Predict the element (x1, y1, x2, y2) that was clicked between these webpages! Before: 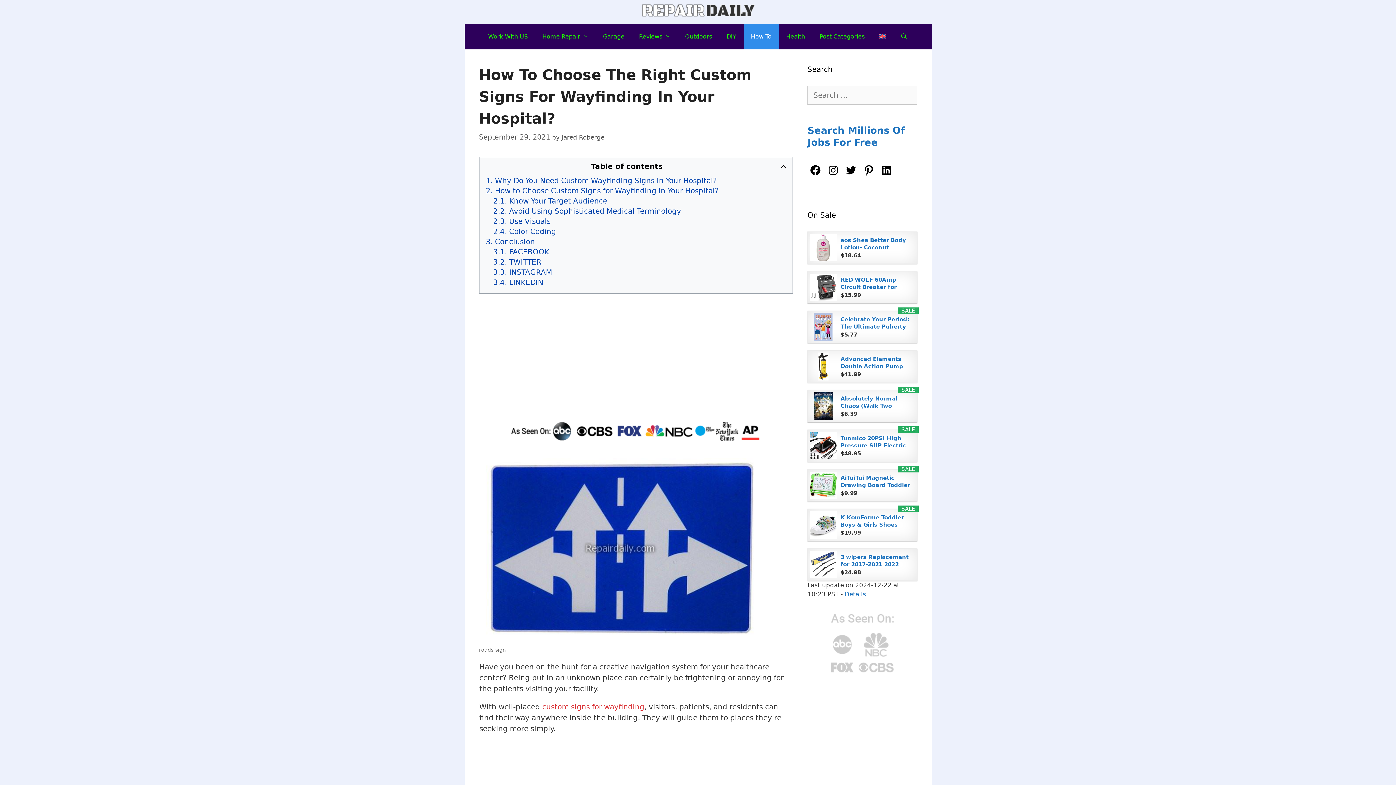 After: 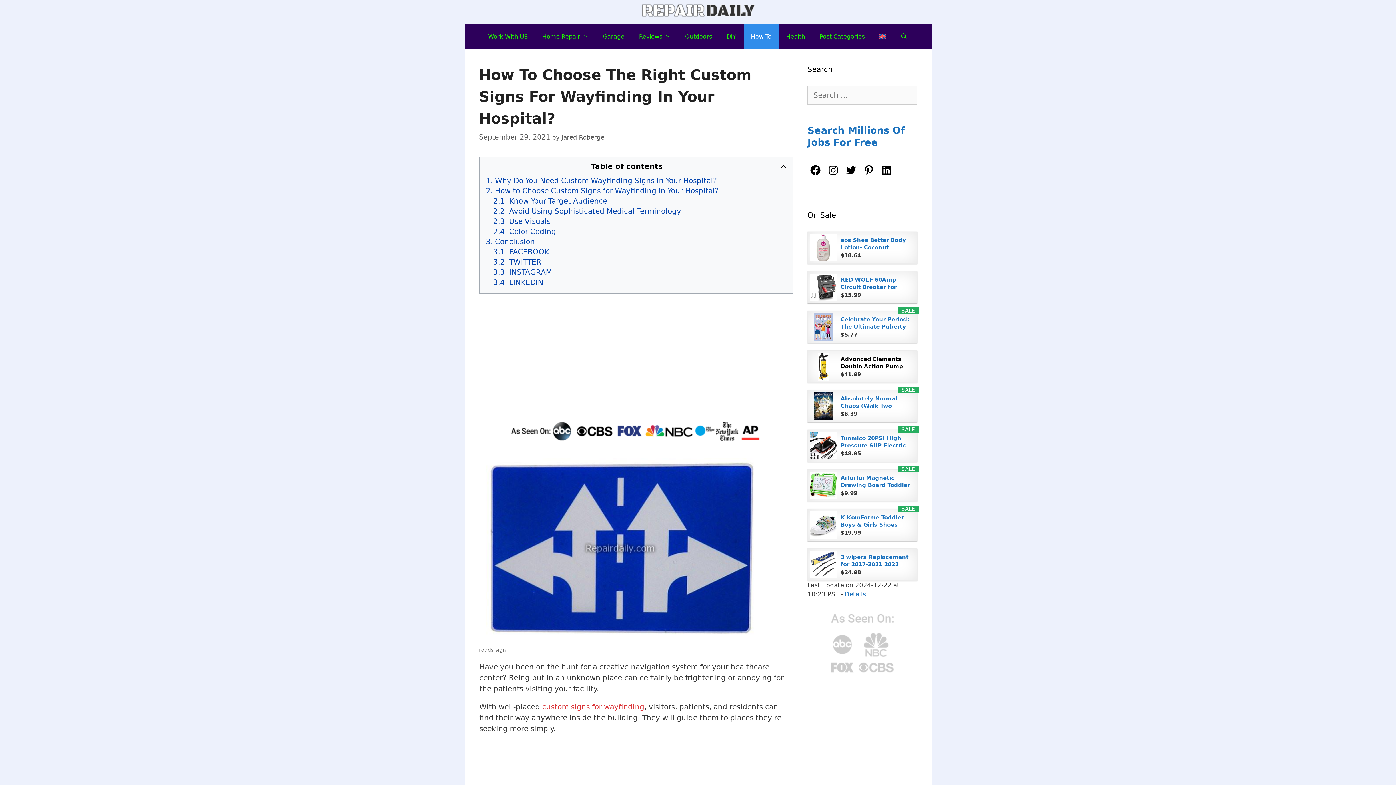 Action: label: Advanced Elements Double Action Pump with Pressure... bbox: (840, 355, 911, 370)